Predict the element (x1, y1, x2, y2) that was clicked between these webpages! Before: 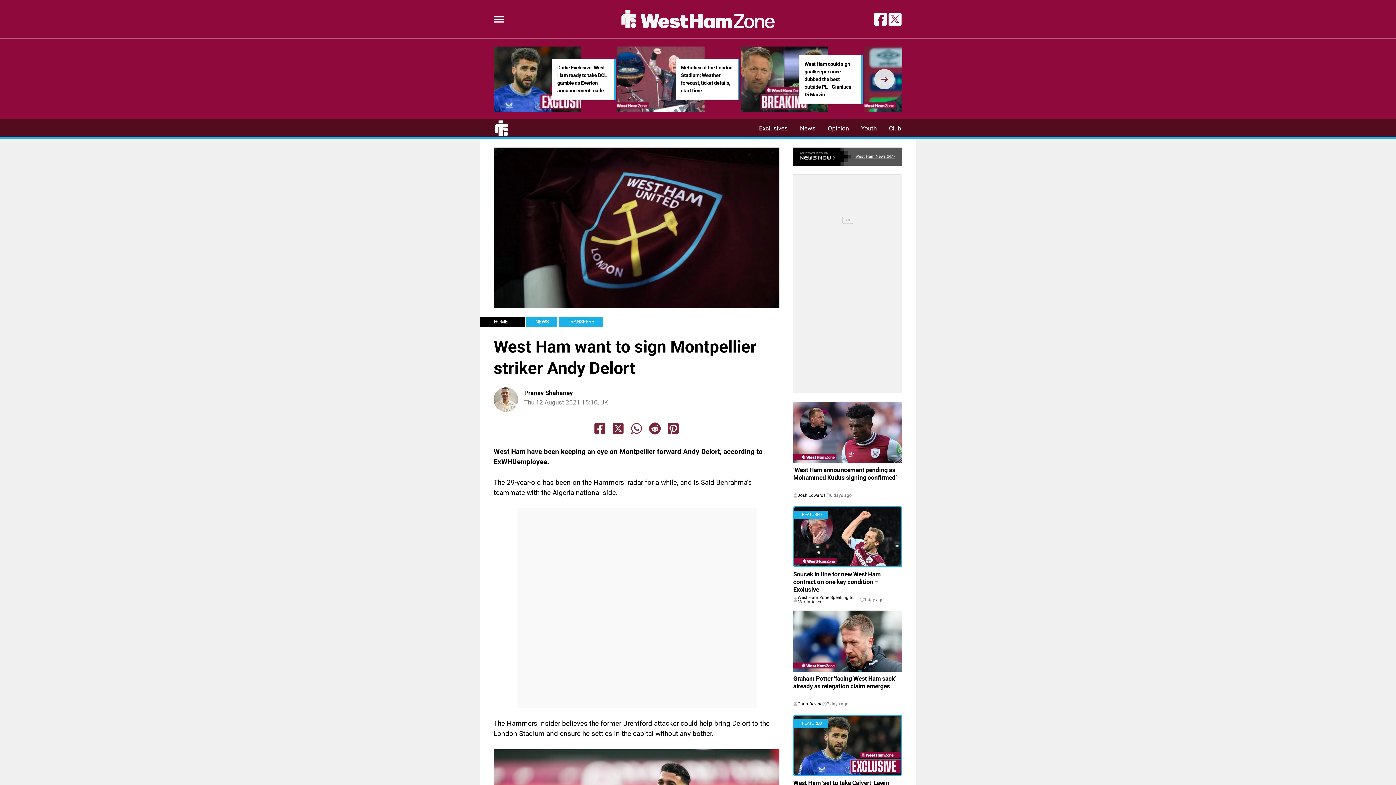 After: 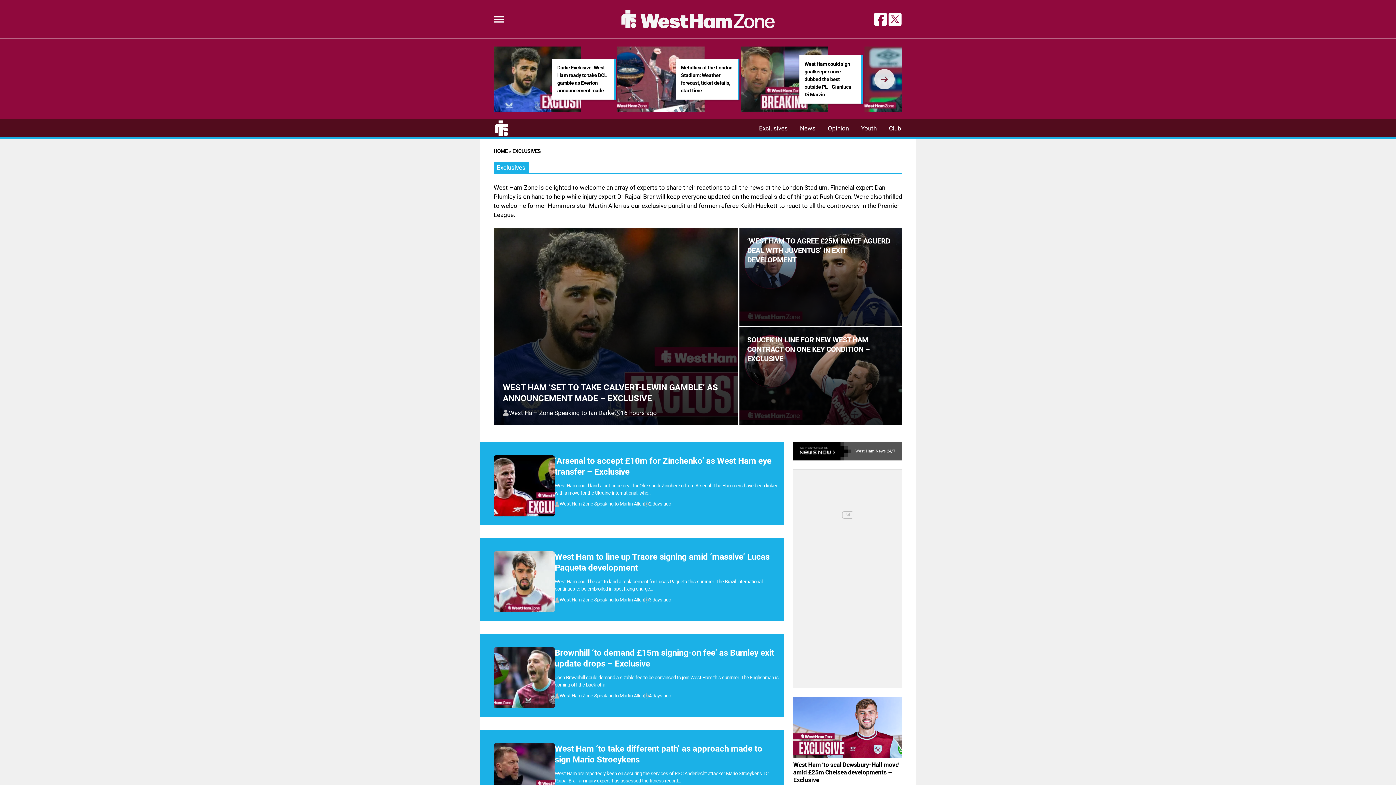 Action: bbox: (753, 119, 794, 137) label: Exclusives